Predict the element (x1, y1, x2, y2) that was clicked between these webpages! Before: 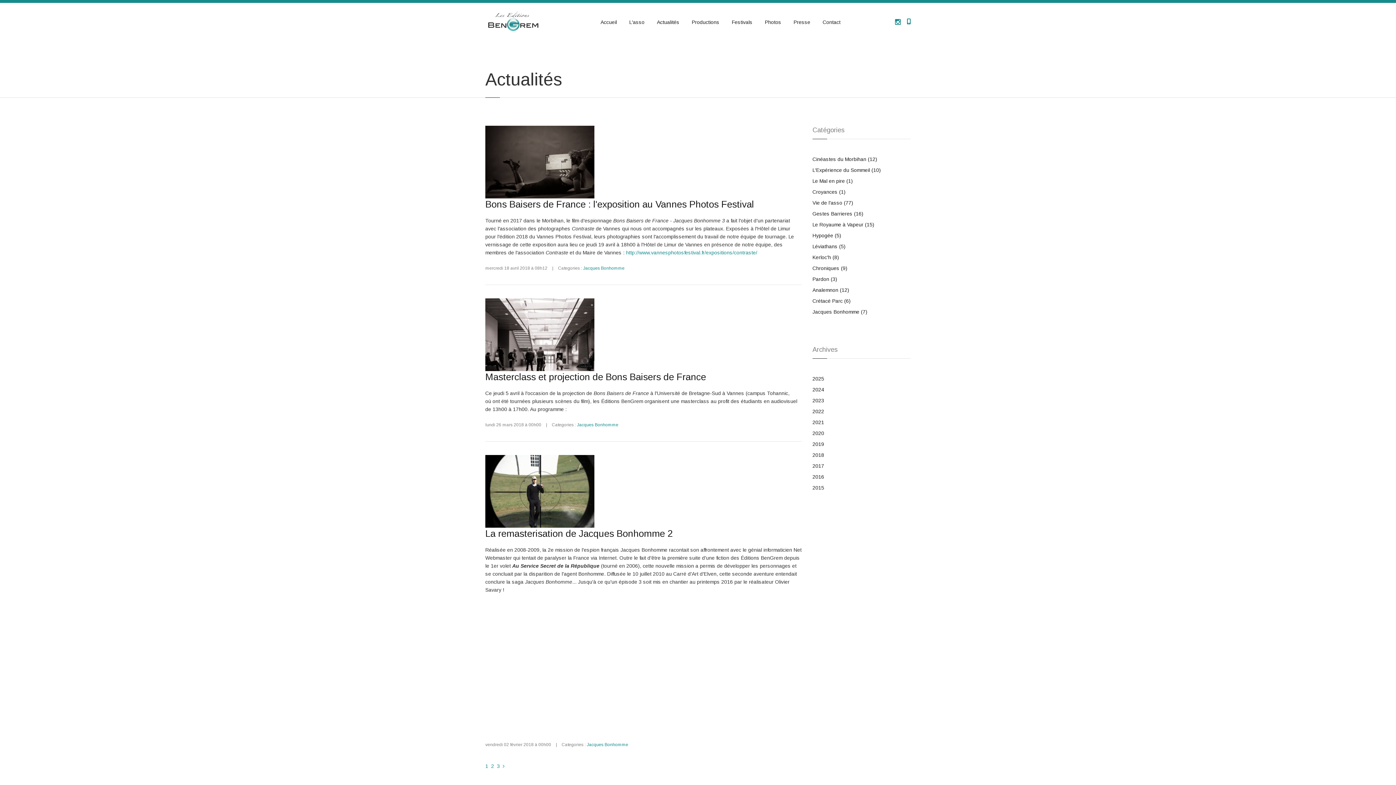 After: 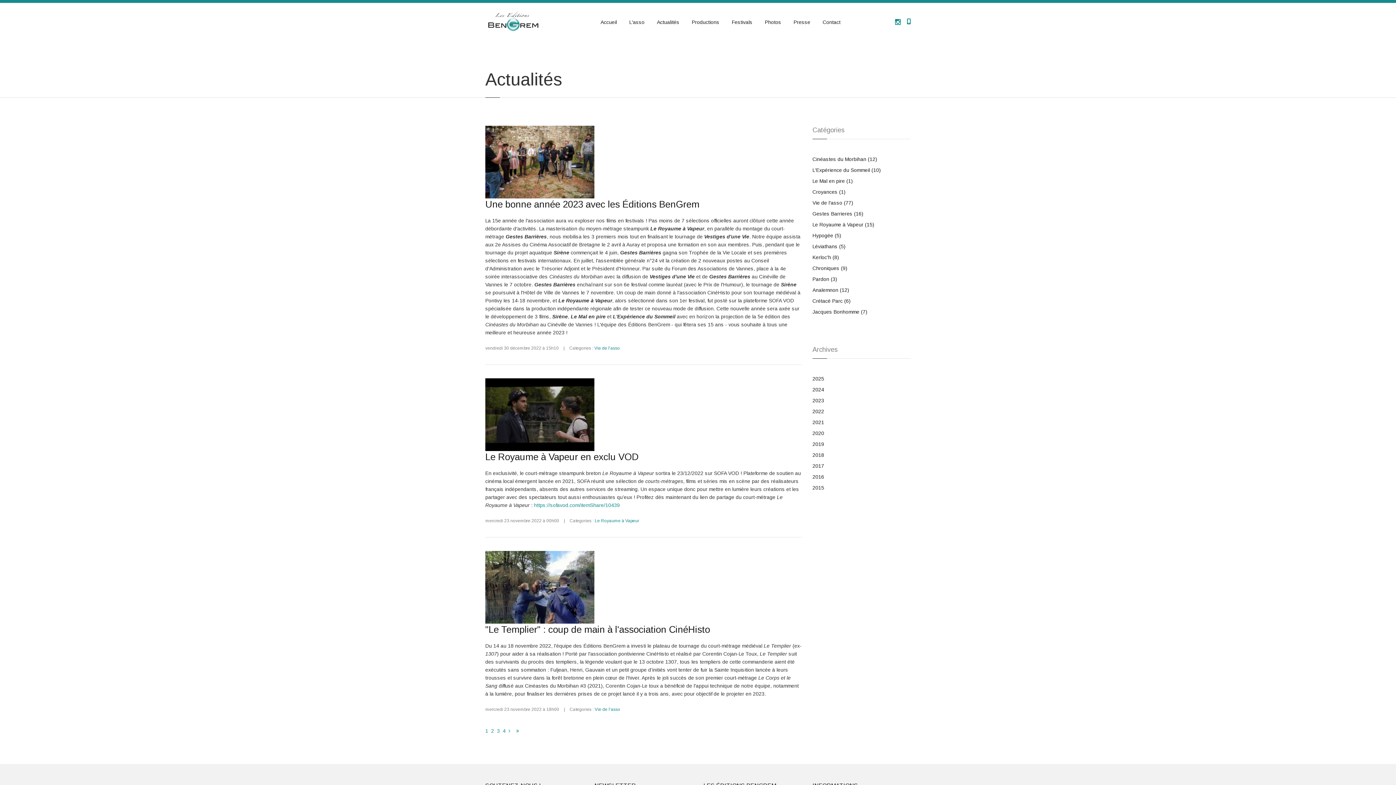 Action: bbox: (812, 408, 824, 414) label: 2022